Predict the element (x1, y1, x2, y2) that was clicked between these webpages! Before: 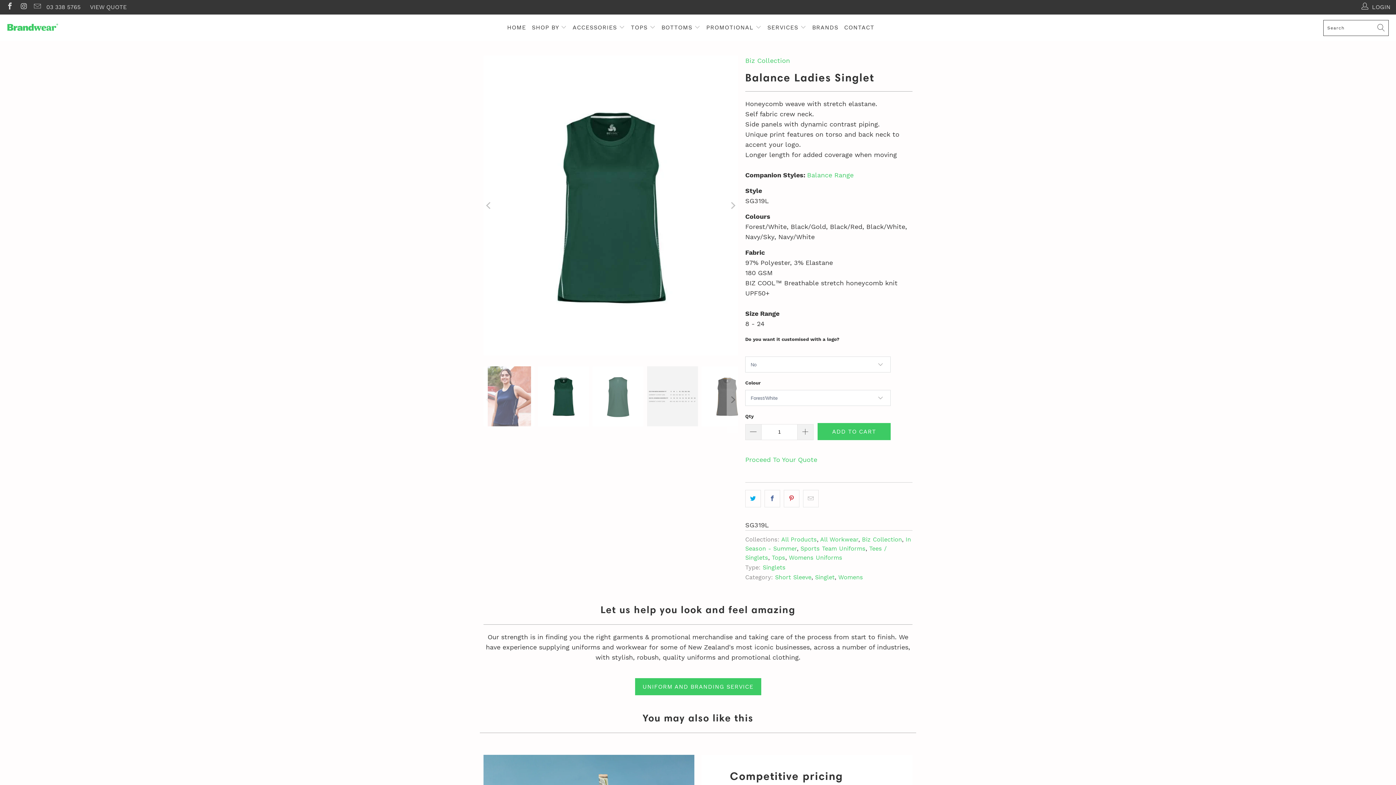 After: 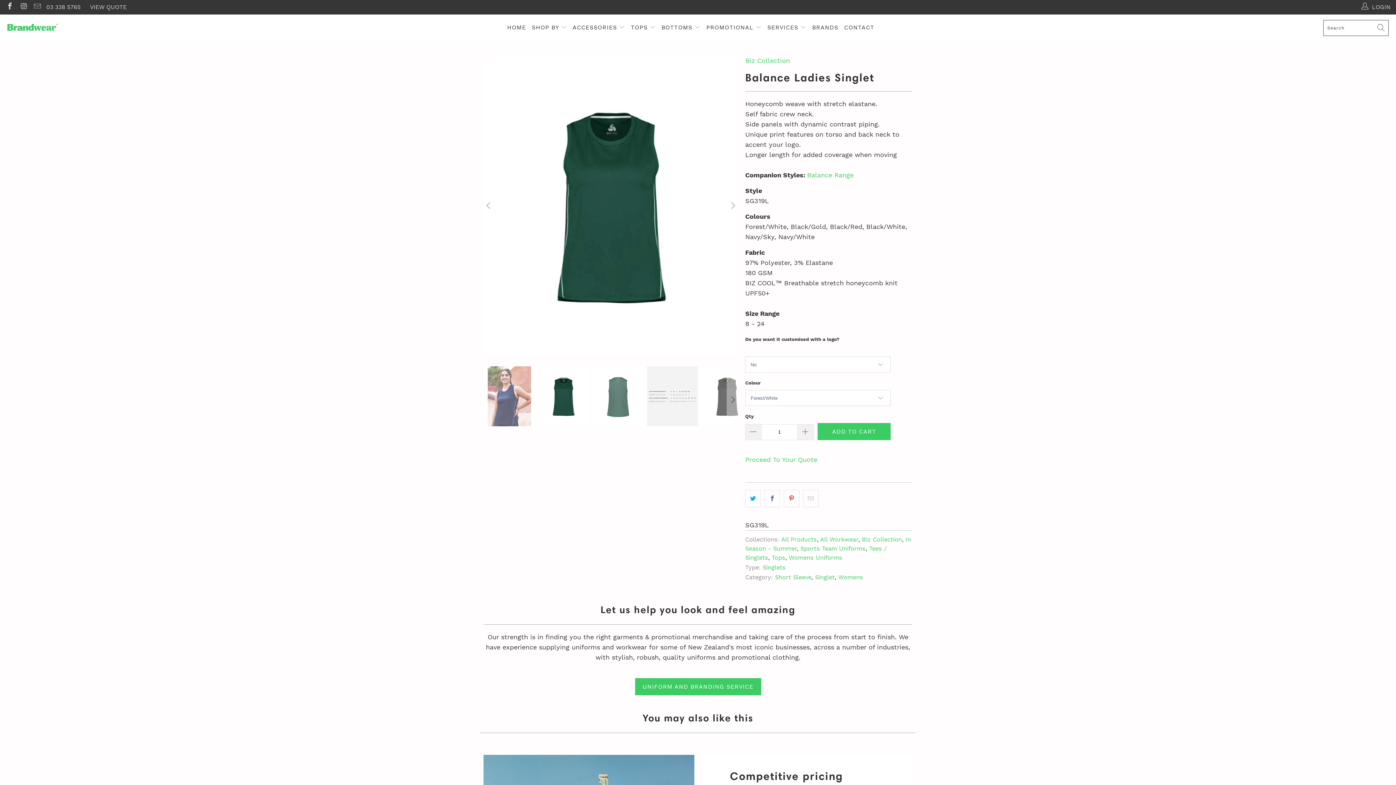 Action: label: Competitive pricing bbox: (730, 766, 884, 784)